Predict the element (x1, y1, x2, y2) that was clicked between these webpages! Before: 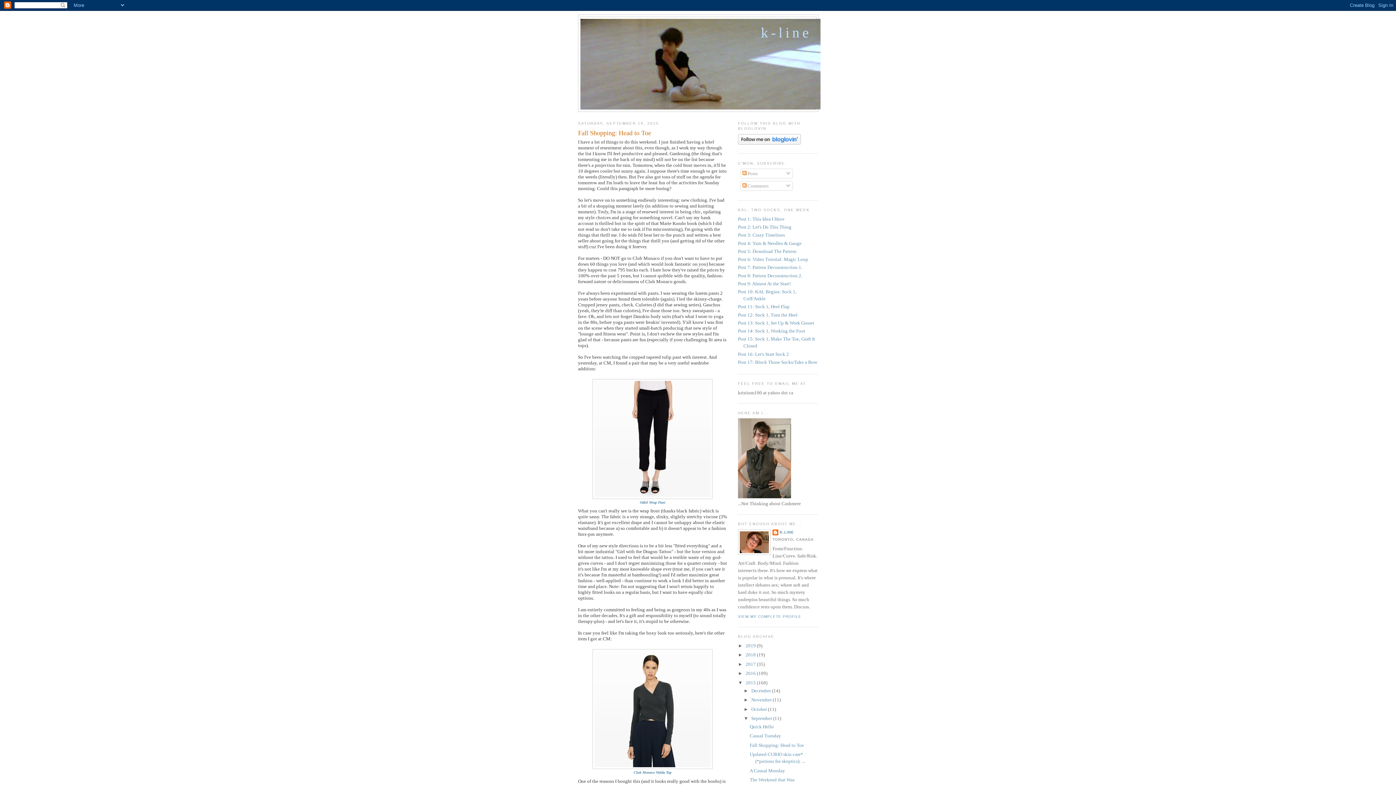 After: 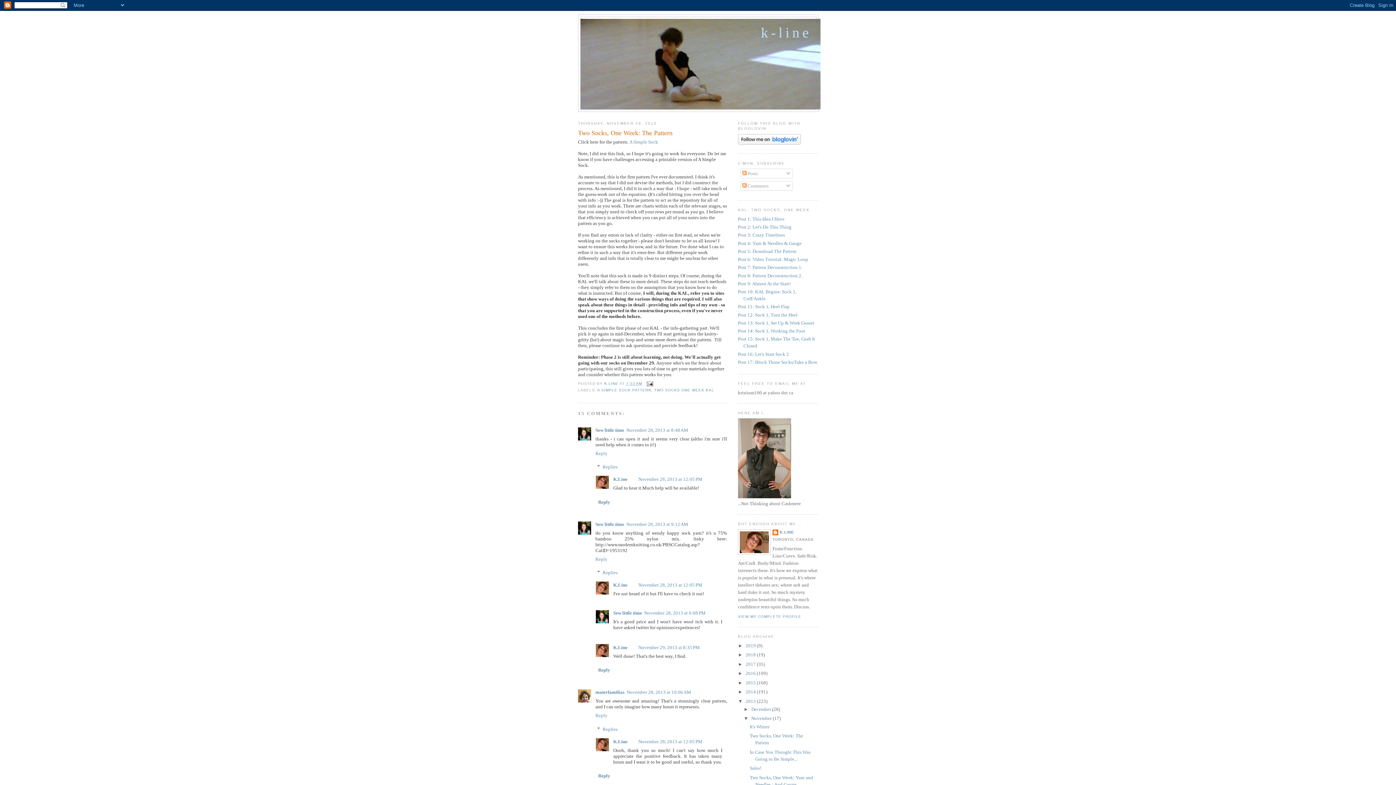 Action: label: Post 5: Download The Pattern bbox: (738, 248, 796, 254)